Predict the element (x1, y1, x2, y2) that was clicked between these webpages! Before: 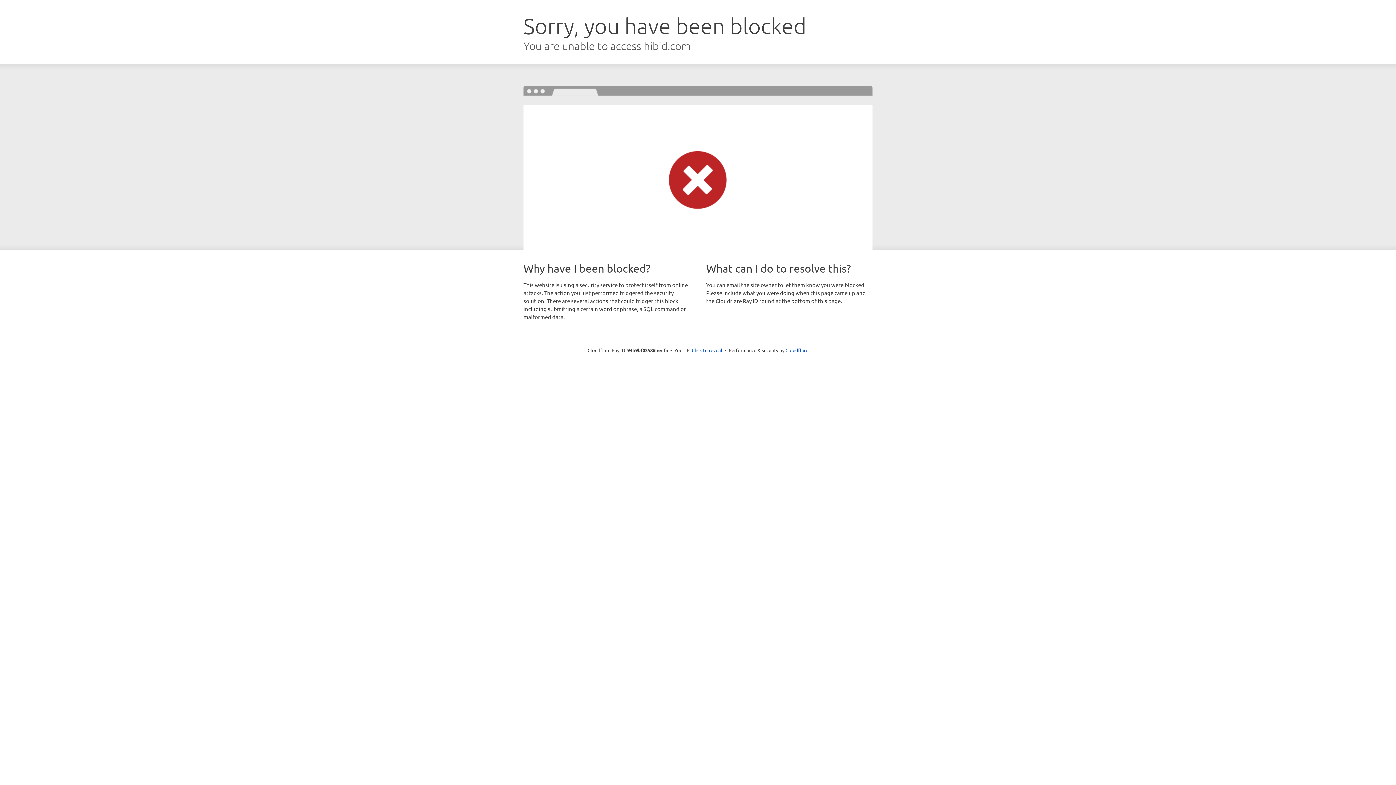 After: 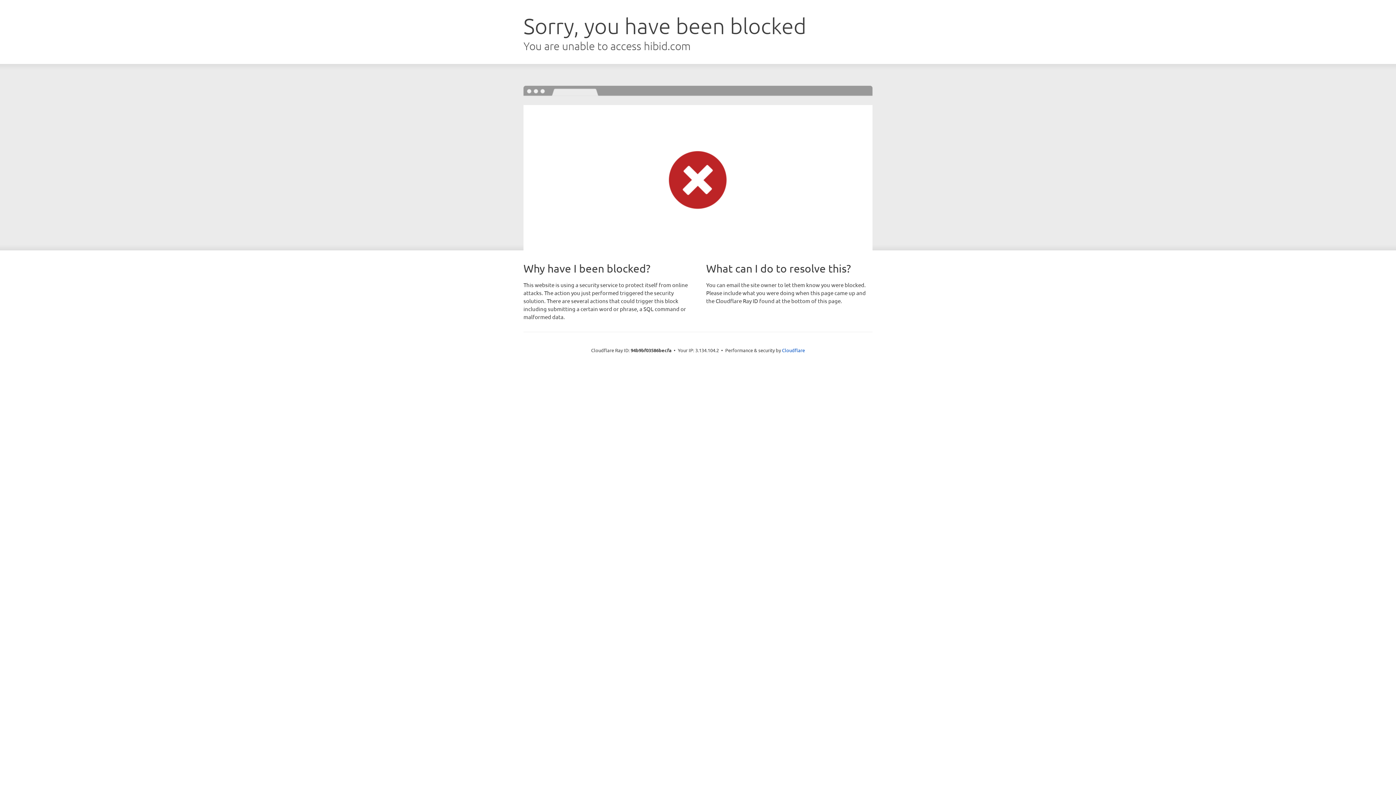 Action: label: Click to reveal bbox: (692, 346, 722, 353)